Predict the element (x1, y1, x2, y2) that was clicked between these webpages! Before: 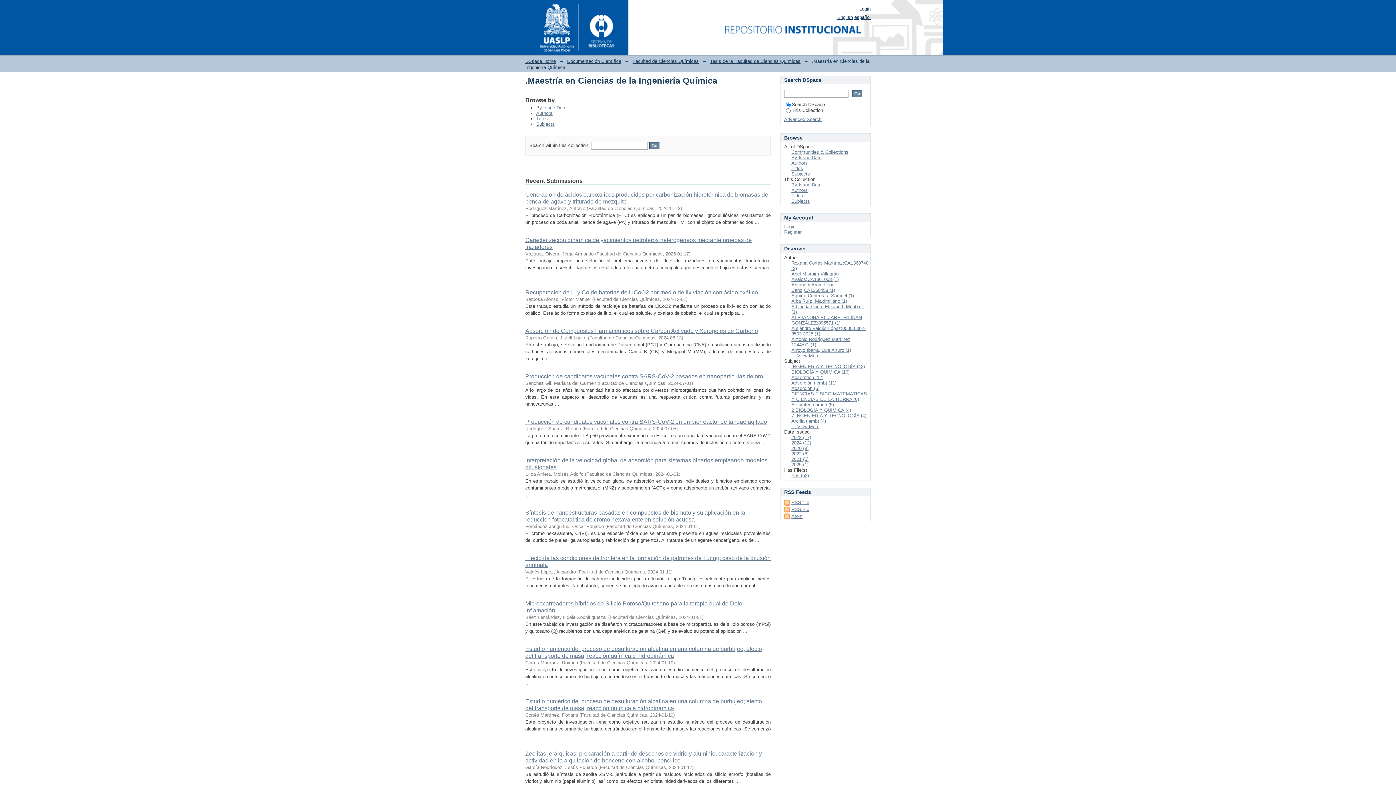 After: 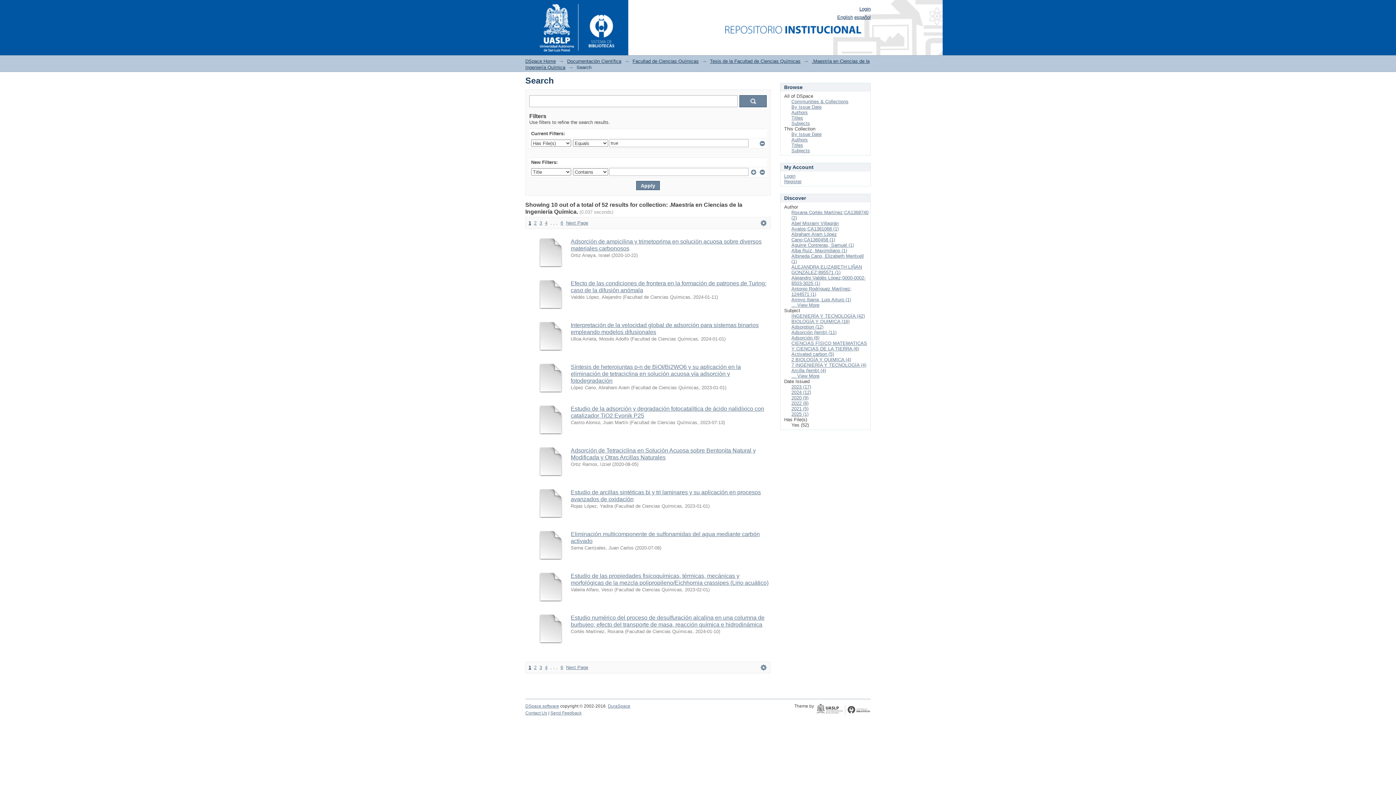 Action: label: Yes (52) bbox: (791, 473, 809, 478)